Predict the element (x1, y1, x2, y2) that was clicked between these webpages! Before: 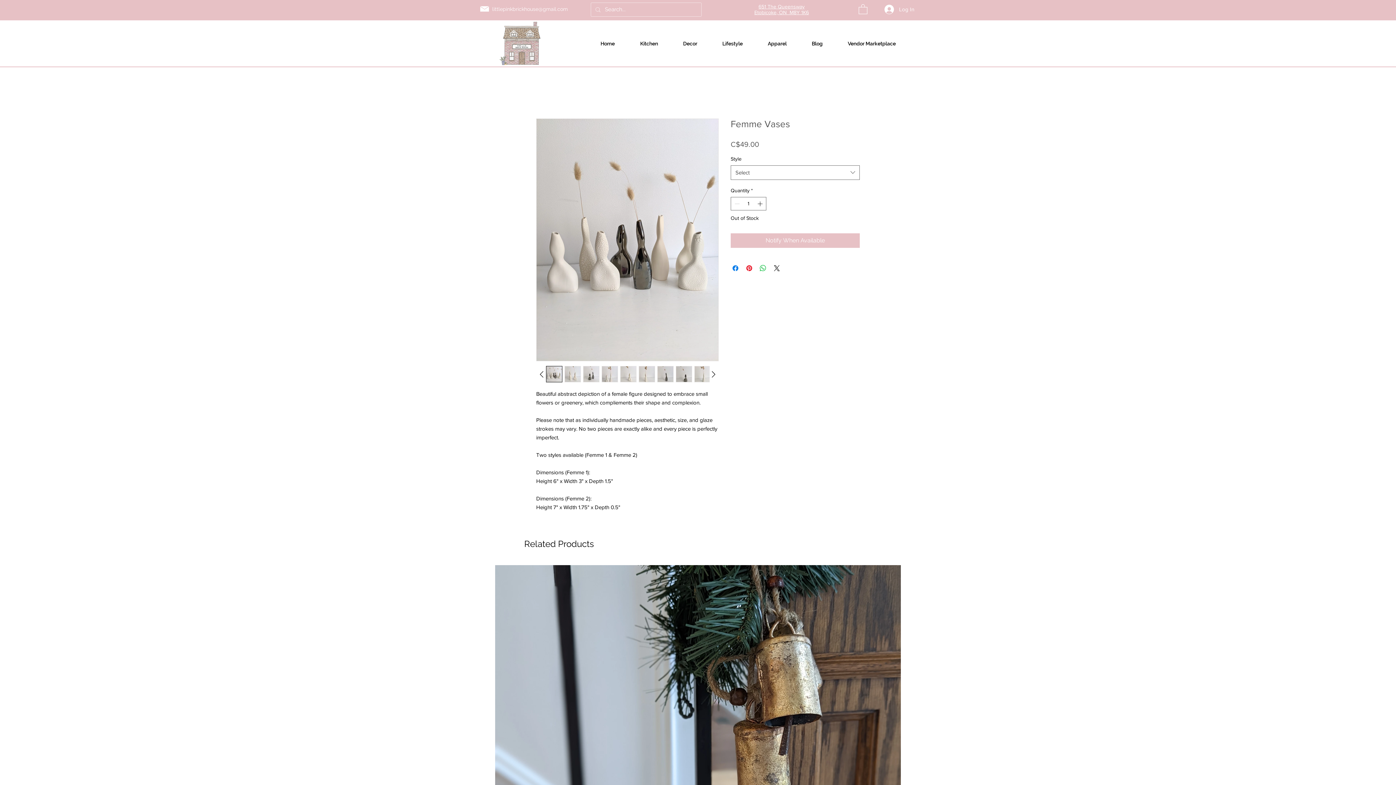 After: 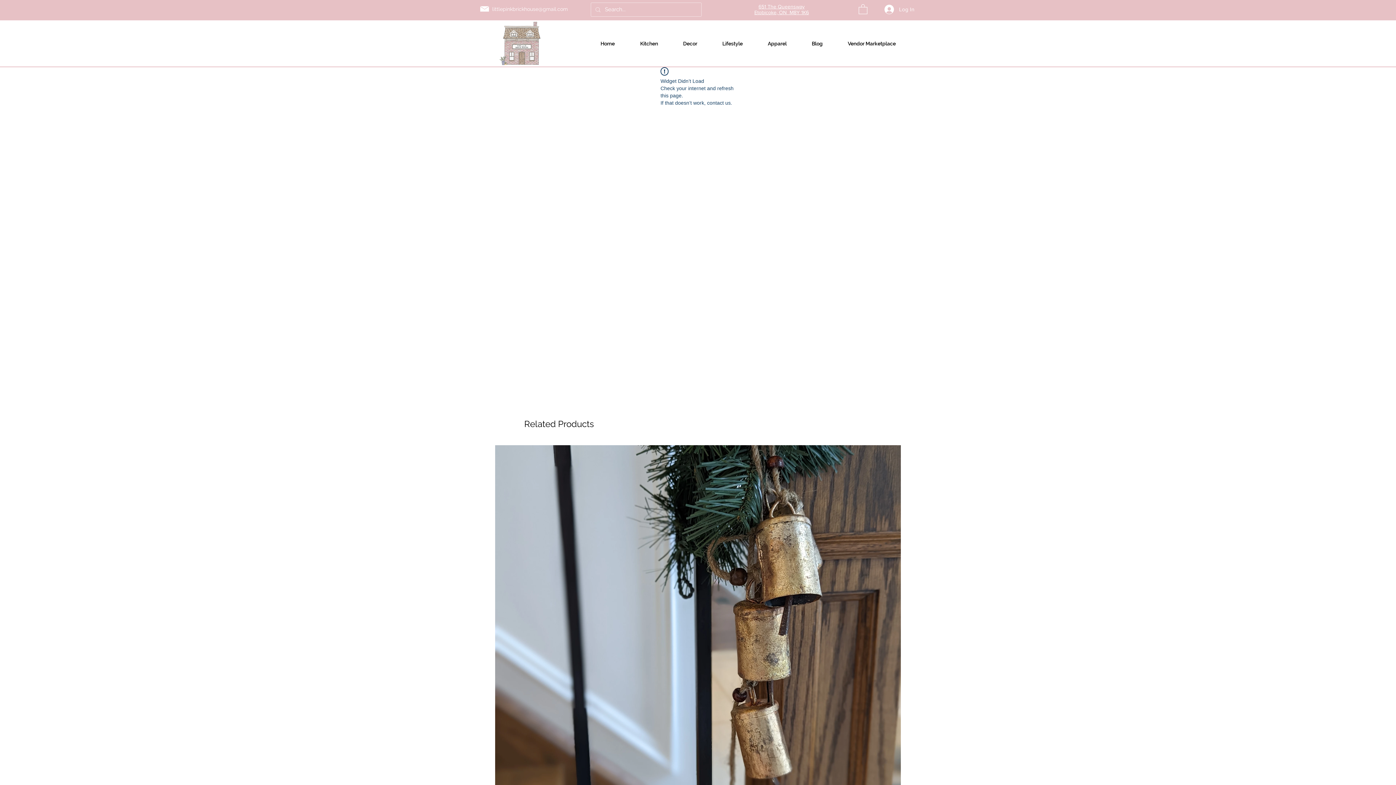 Action: label: Slide  1 bbox: (697, 1, 699, 3)